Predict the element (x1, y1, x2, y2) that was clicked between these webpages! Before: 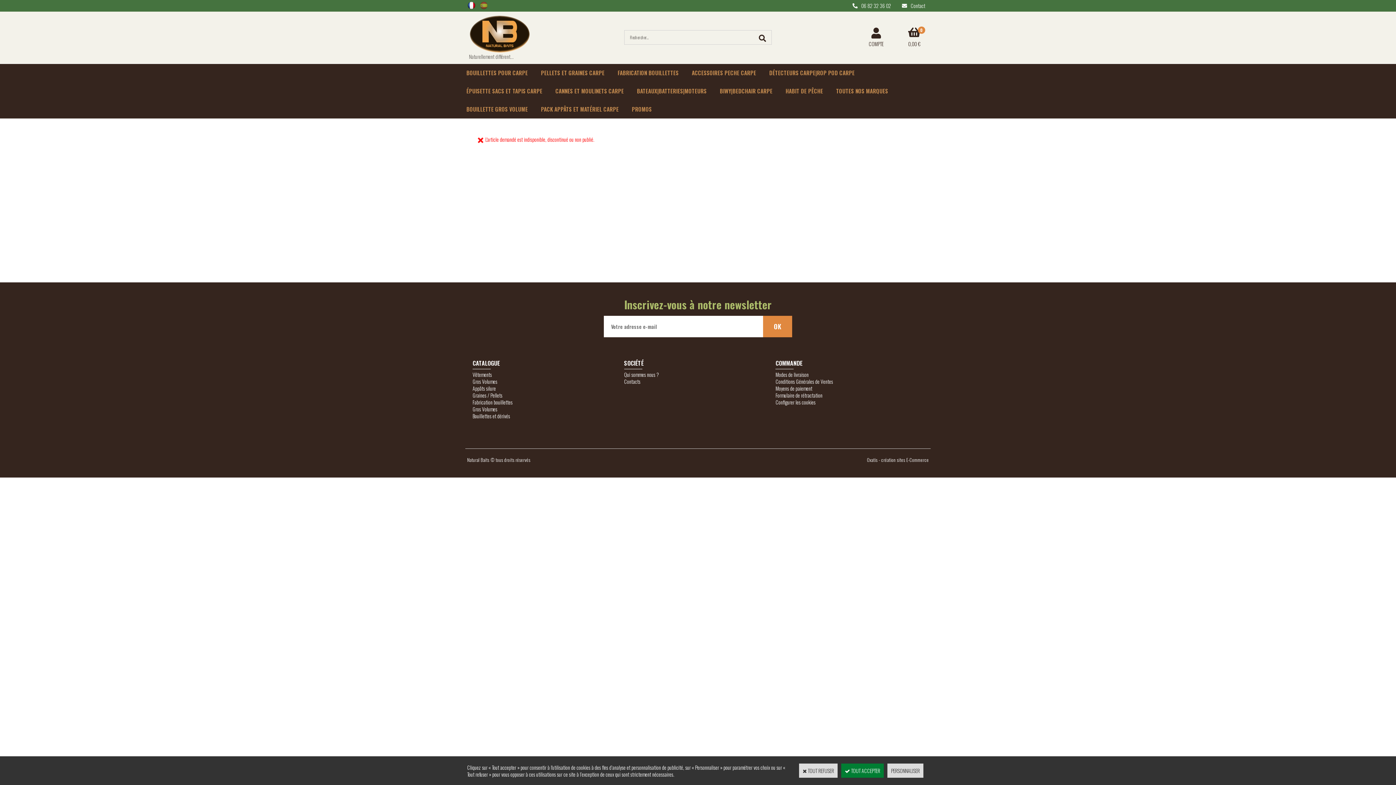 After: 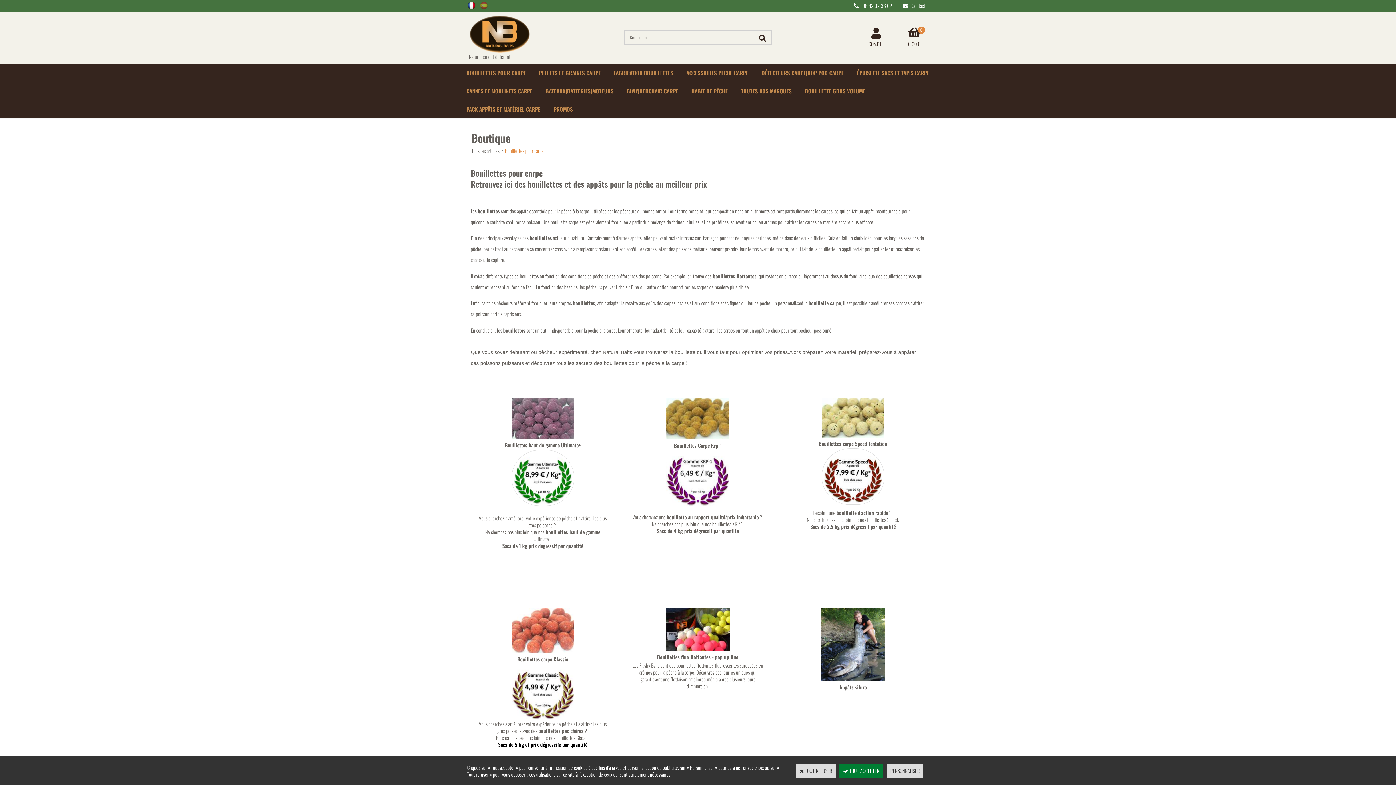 Action: label: Bouillettes et dérivés bbox: (472, 412, 510, 419)